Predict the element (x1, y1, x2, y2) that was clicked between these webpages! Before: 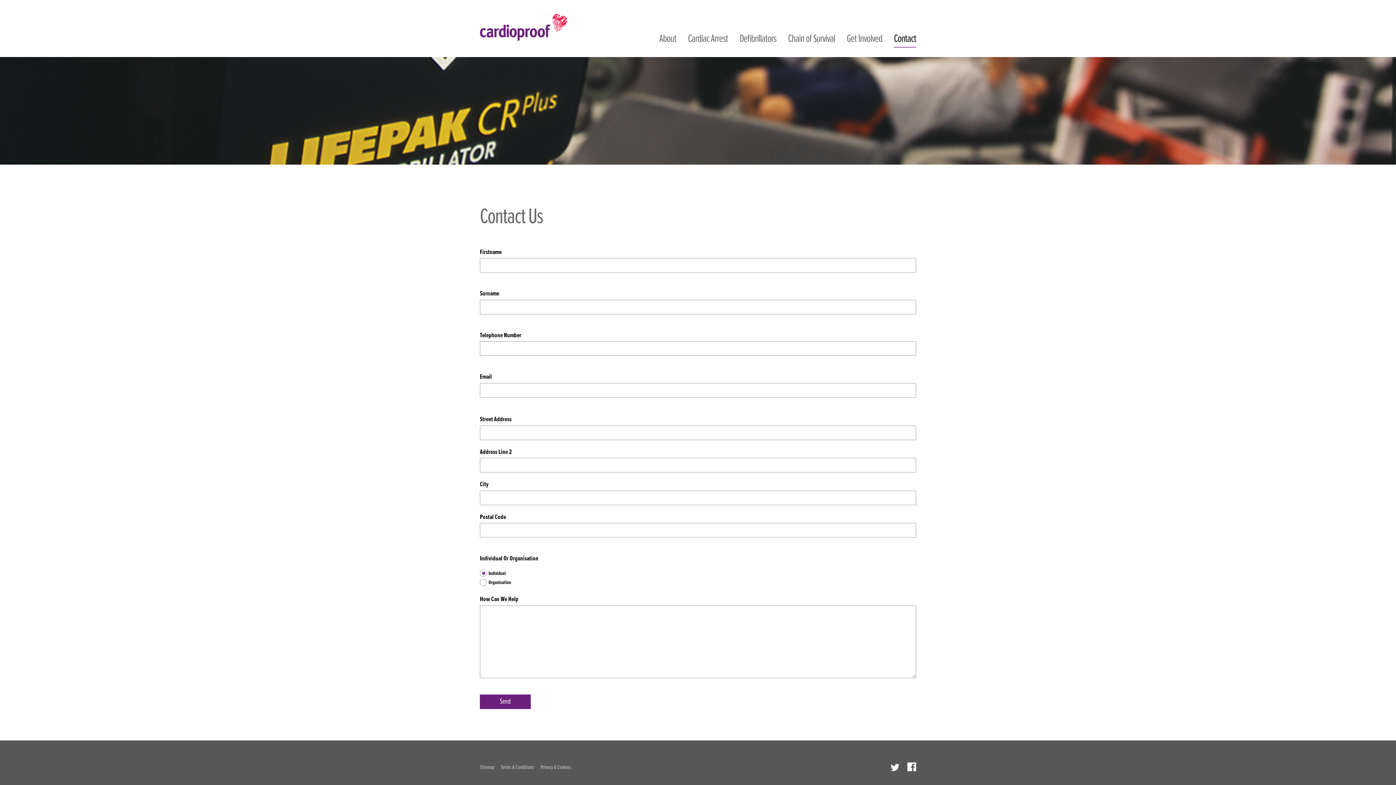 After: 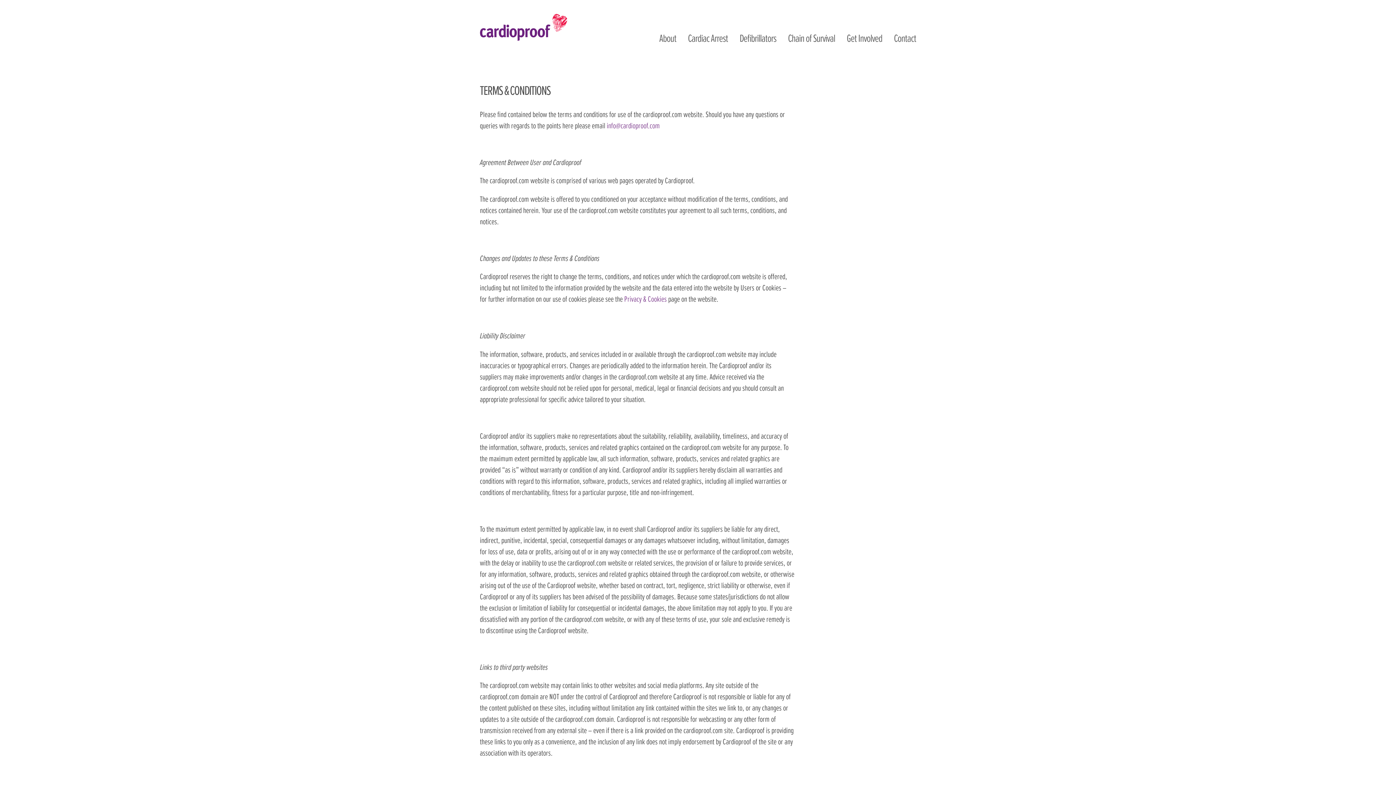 Action: label: Terms & Conditions bbox: (498, 759, 537, 776)